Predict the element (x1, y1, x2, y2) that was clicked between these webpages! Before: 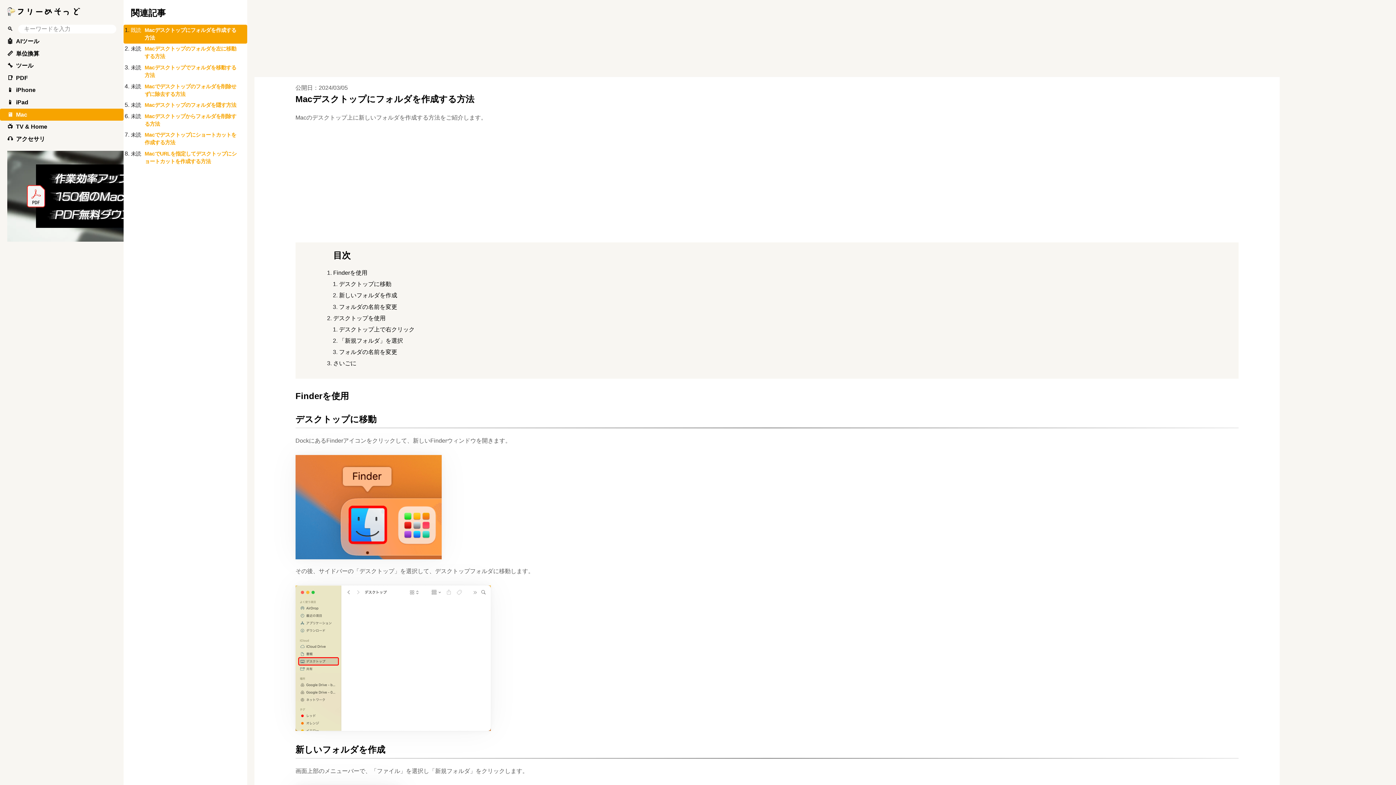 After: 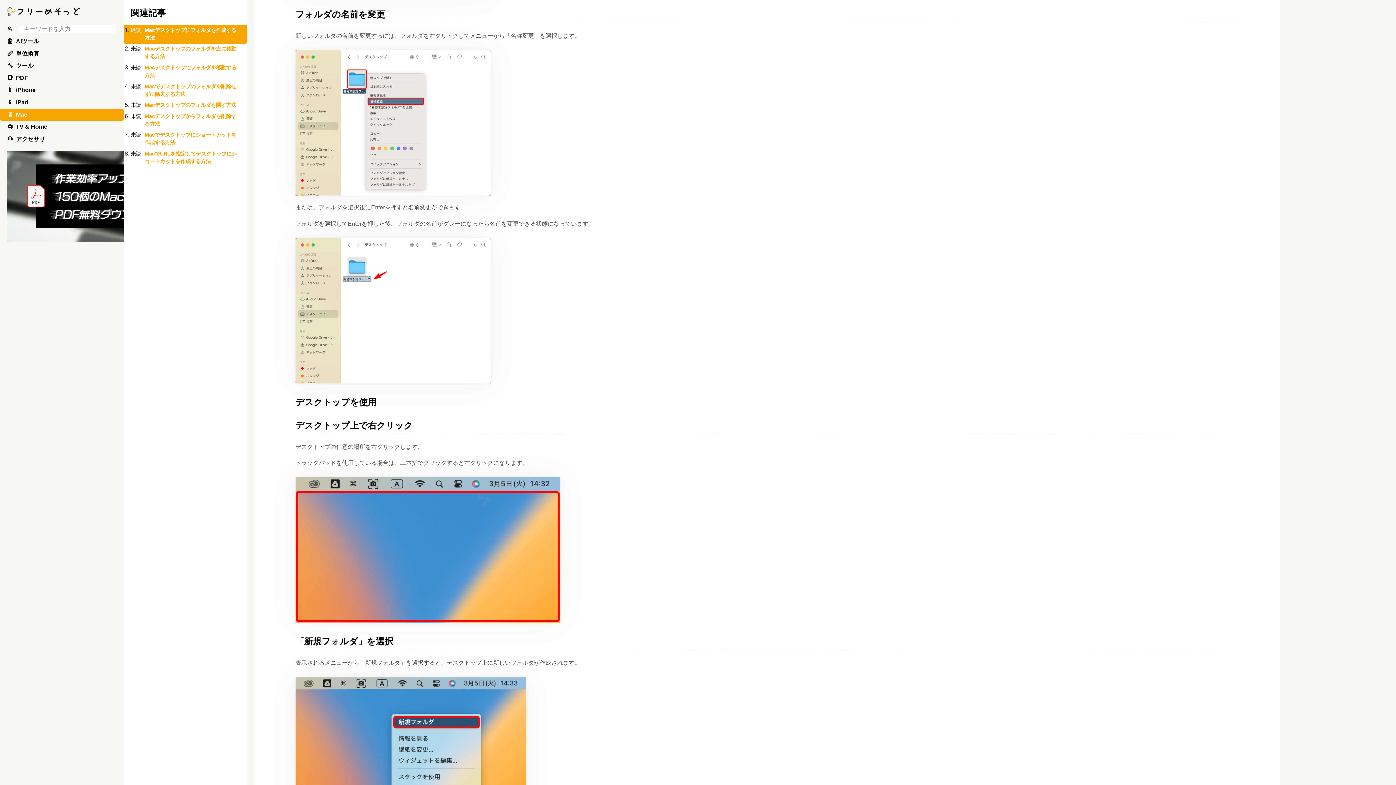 Action: label: フォルダの名前を変更 bbox: (339, 303, 397, 310)